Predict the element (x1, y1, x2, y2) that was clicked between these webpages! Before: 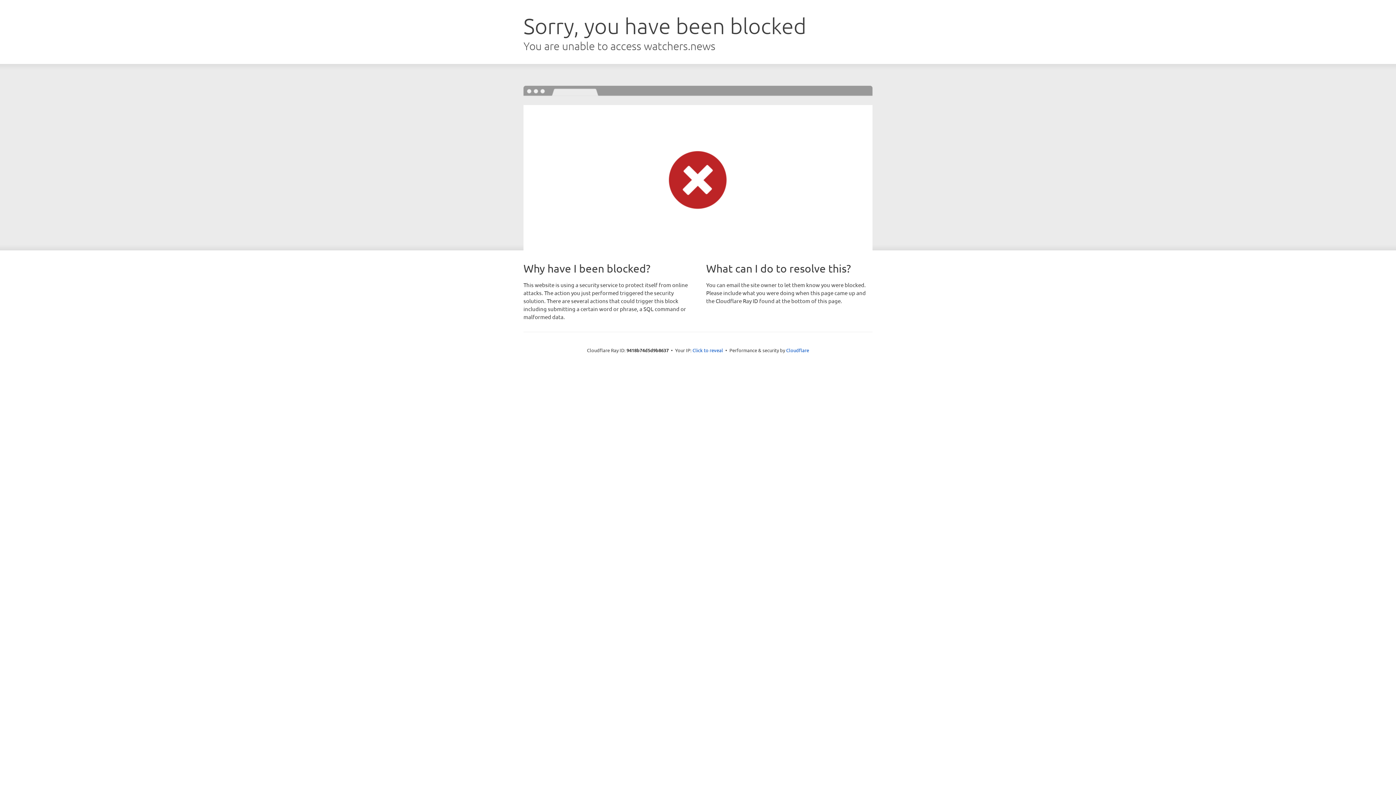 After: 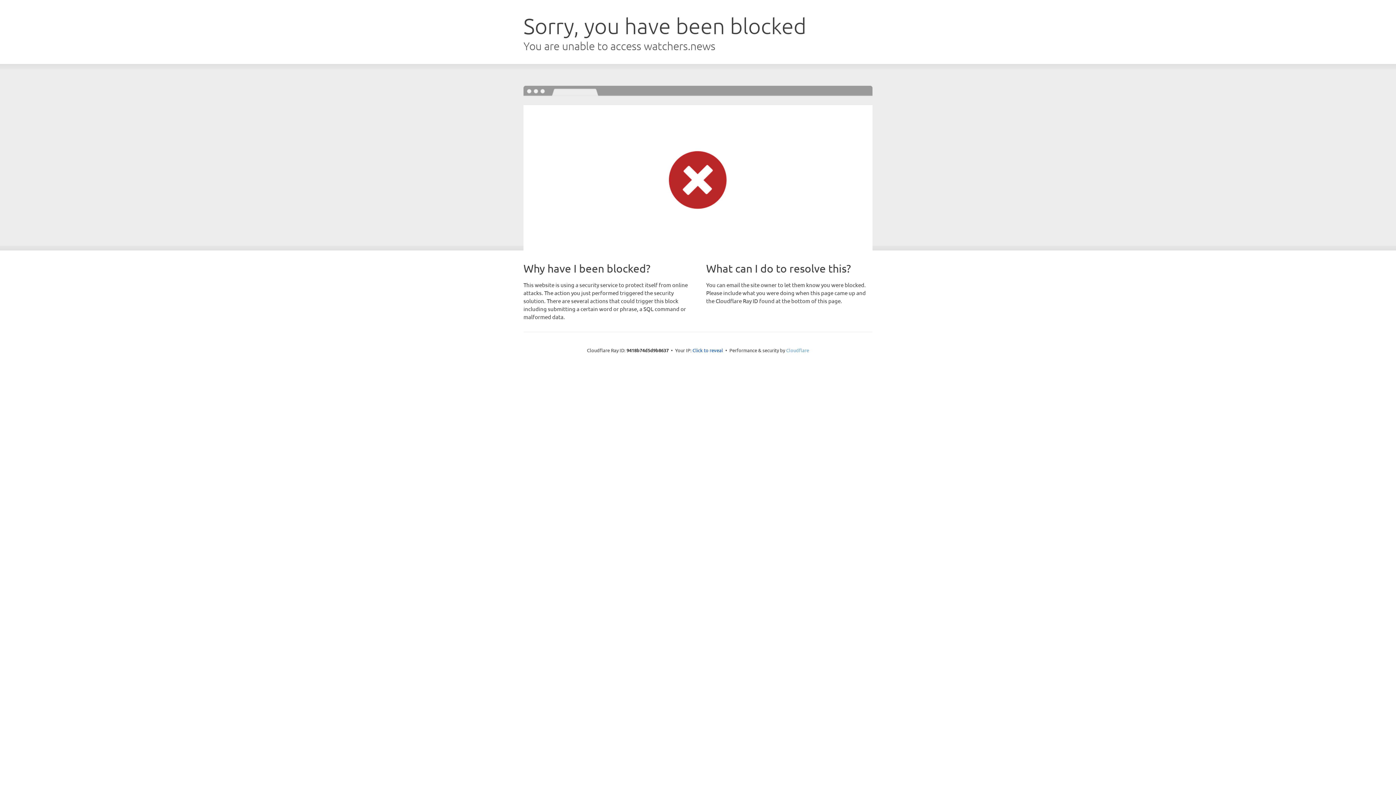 Action: label: Cloudflare bbox: (786, 347, 809, 353)